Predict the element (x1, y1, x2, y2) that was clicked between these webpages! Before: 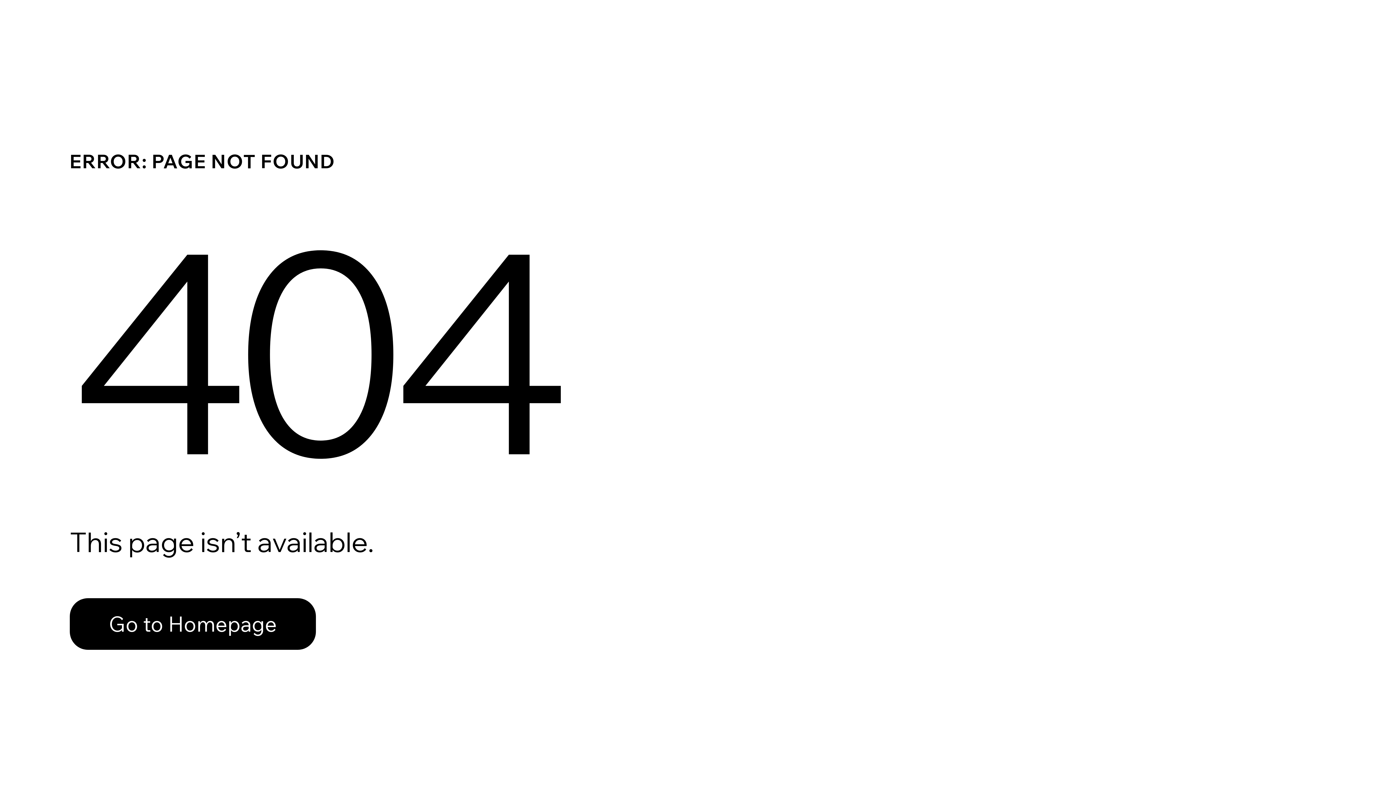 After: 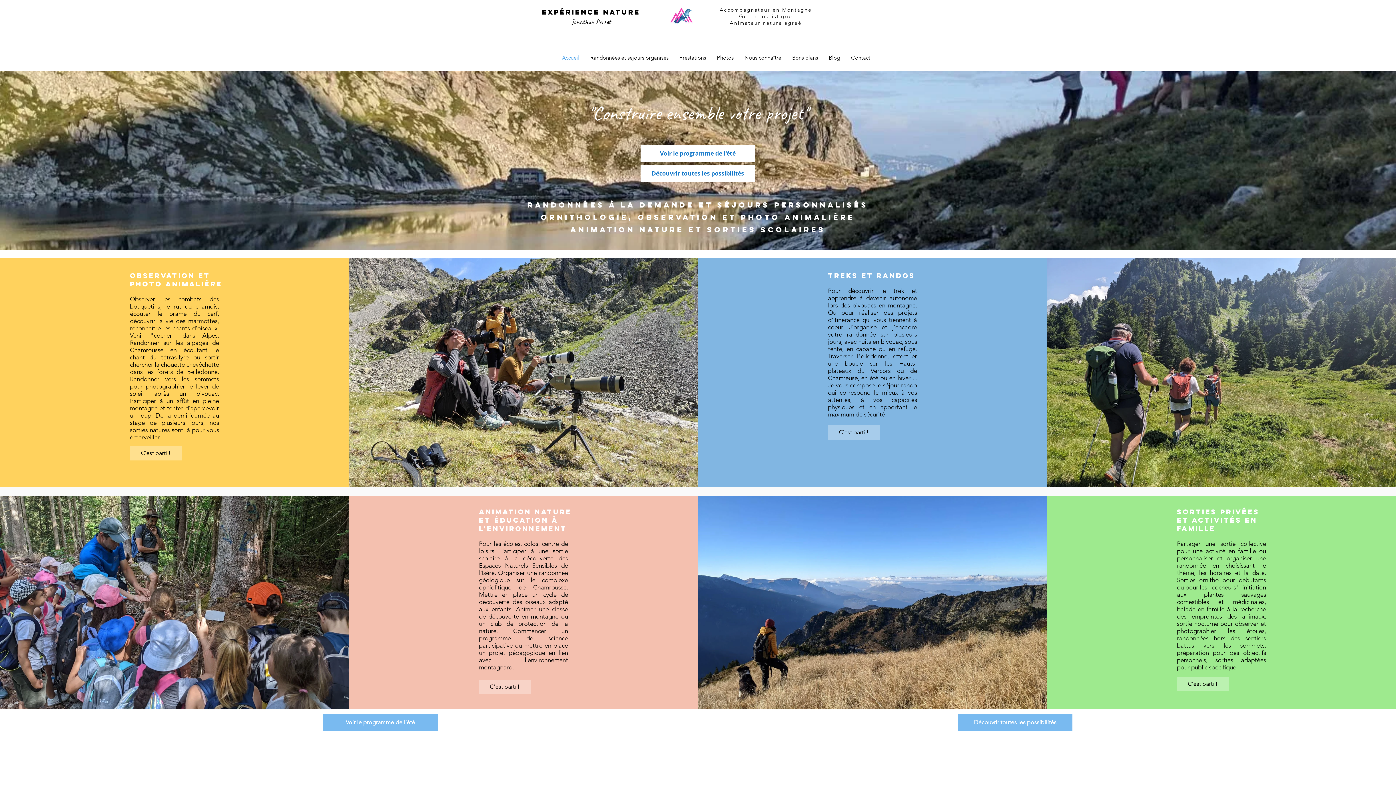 Action: bbox: (69, 582, 768, 659) label: Go to Homepage